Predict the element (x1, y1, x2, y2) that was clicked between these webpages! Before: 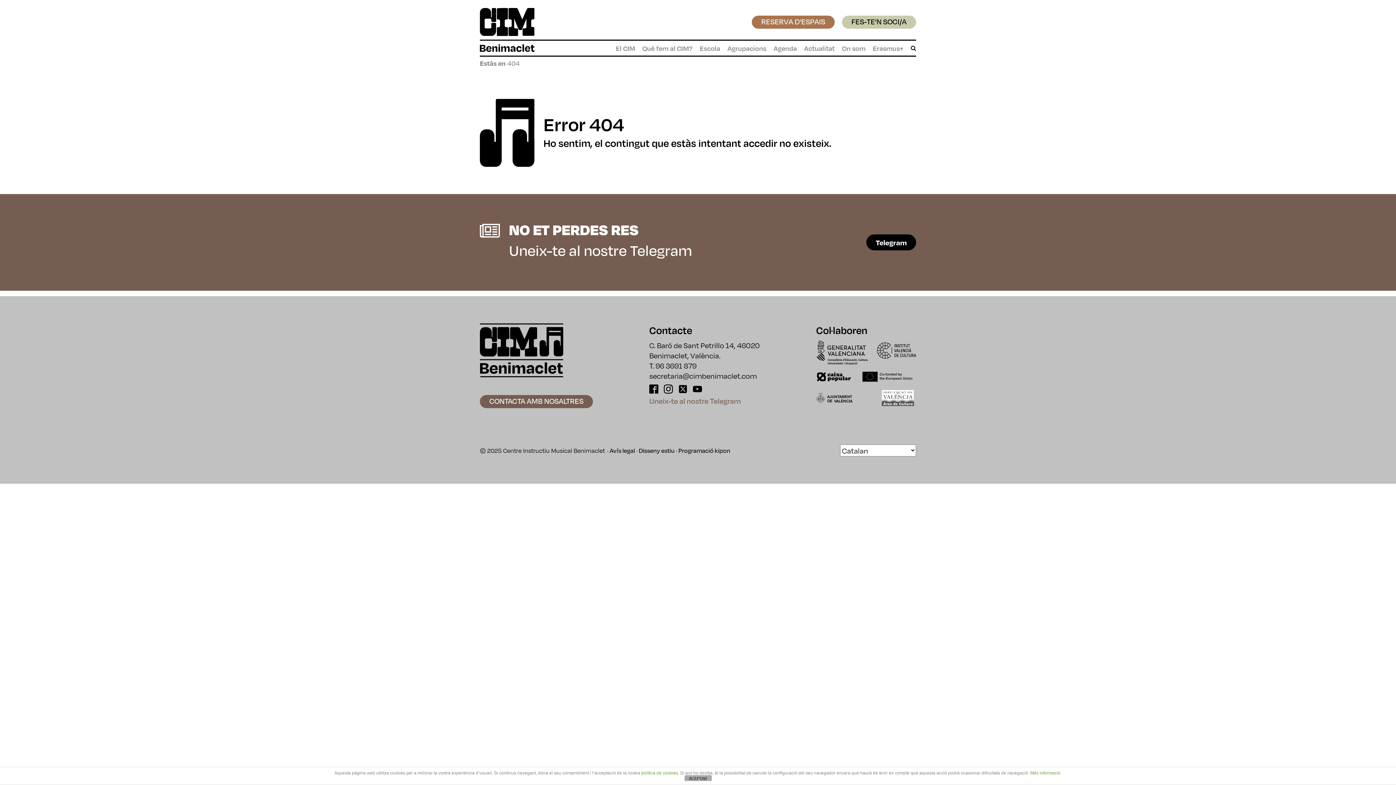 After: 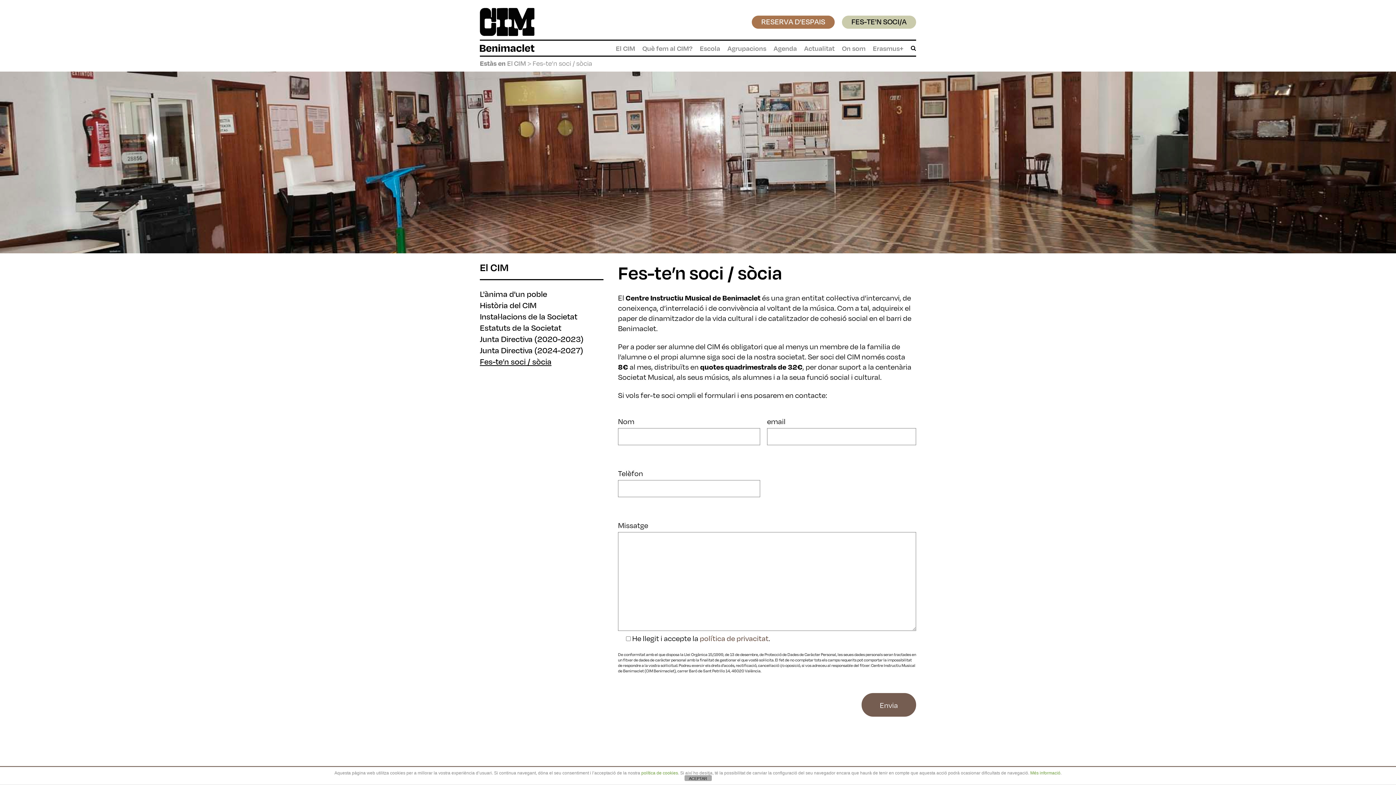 Action: label: FES-TE'N SOCI/A bbox: (842, 15, 916, 28)